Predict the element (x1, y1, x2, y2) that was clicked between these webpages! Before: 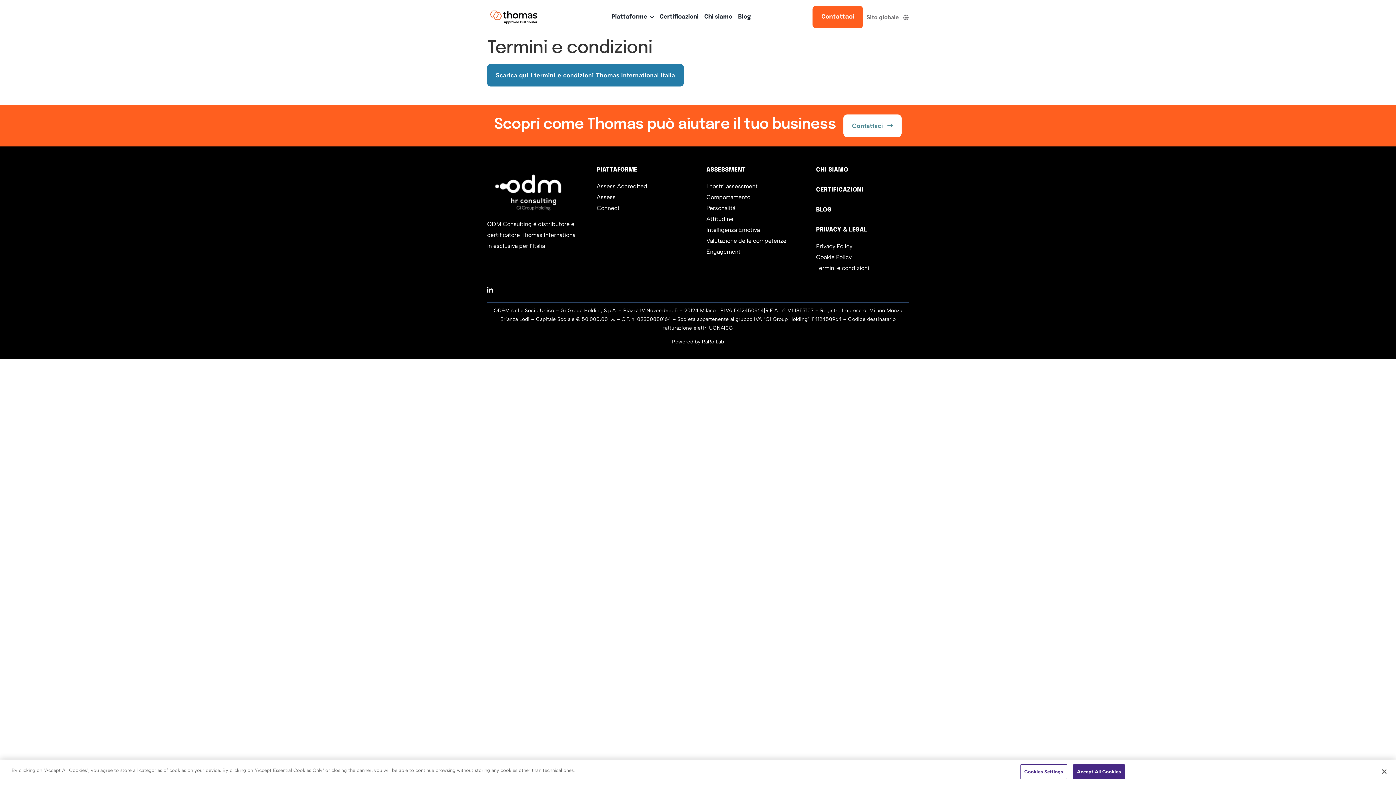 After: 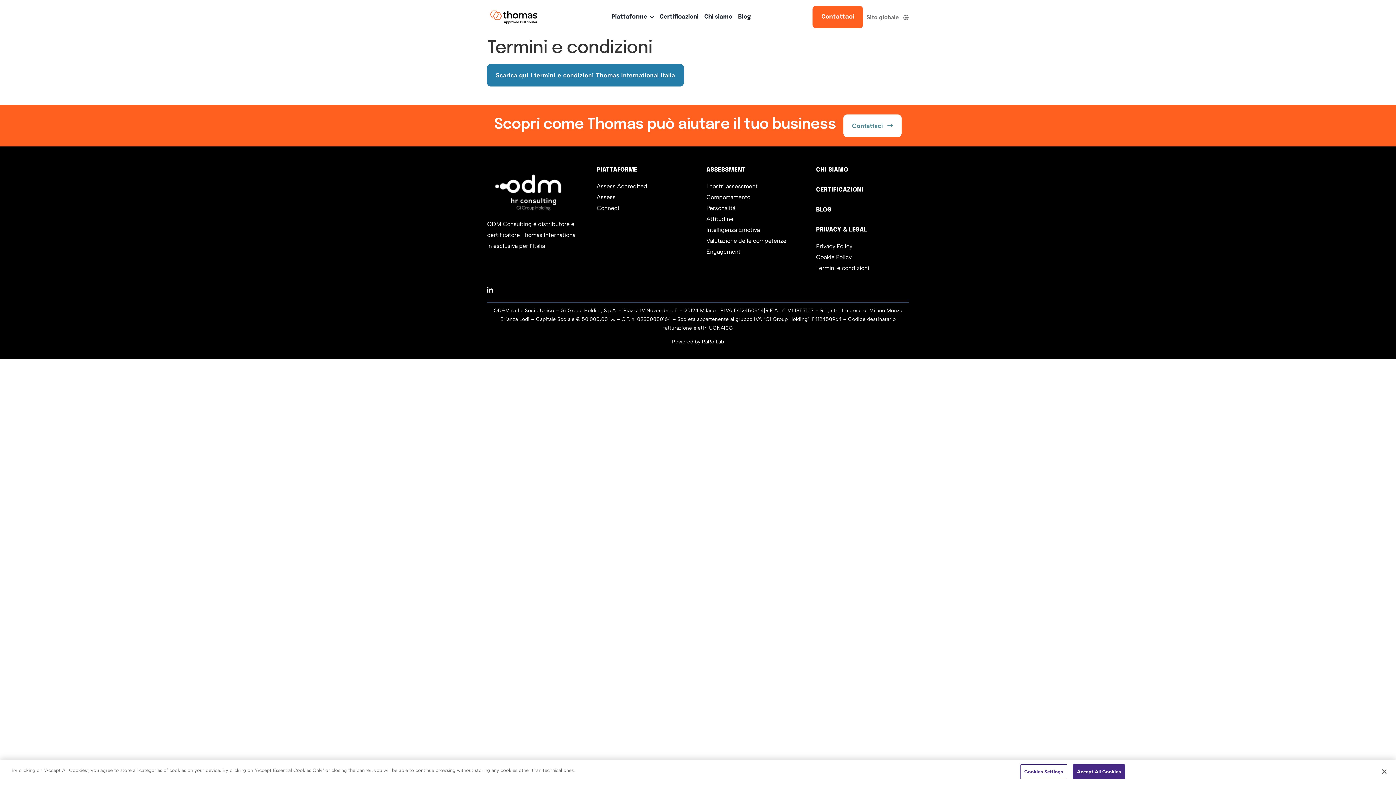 Action: label: RaRo Lab bbox: (702, 338, 724, 345)